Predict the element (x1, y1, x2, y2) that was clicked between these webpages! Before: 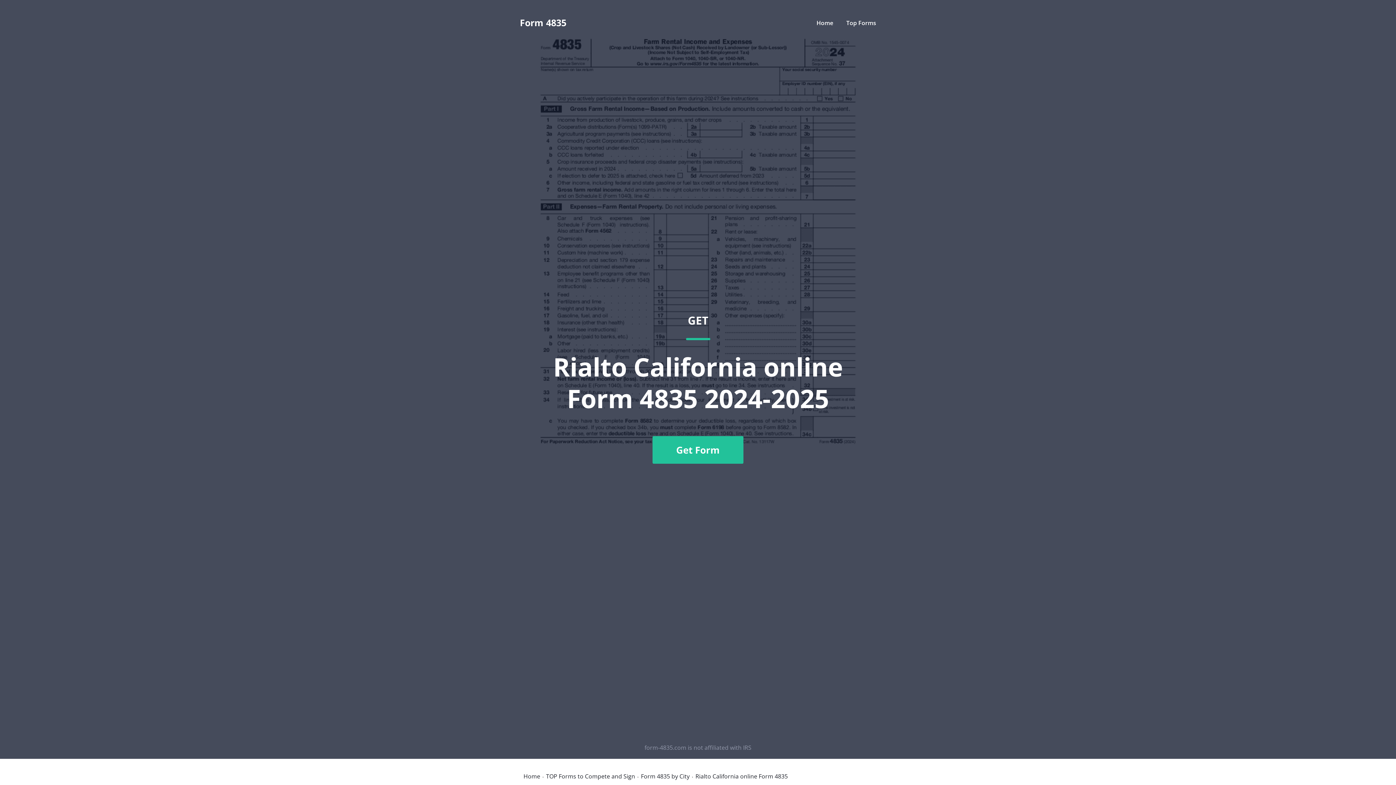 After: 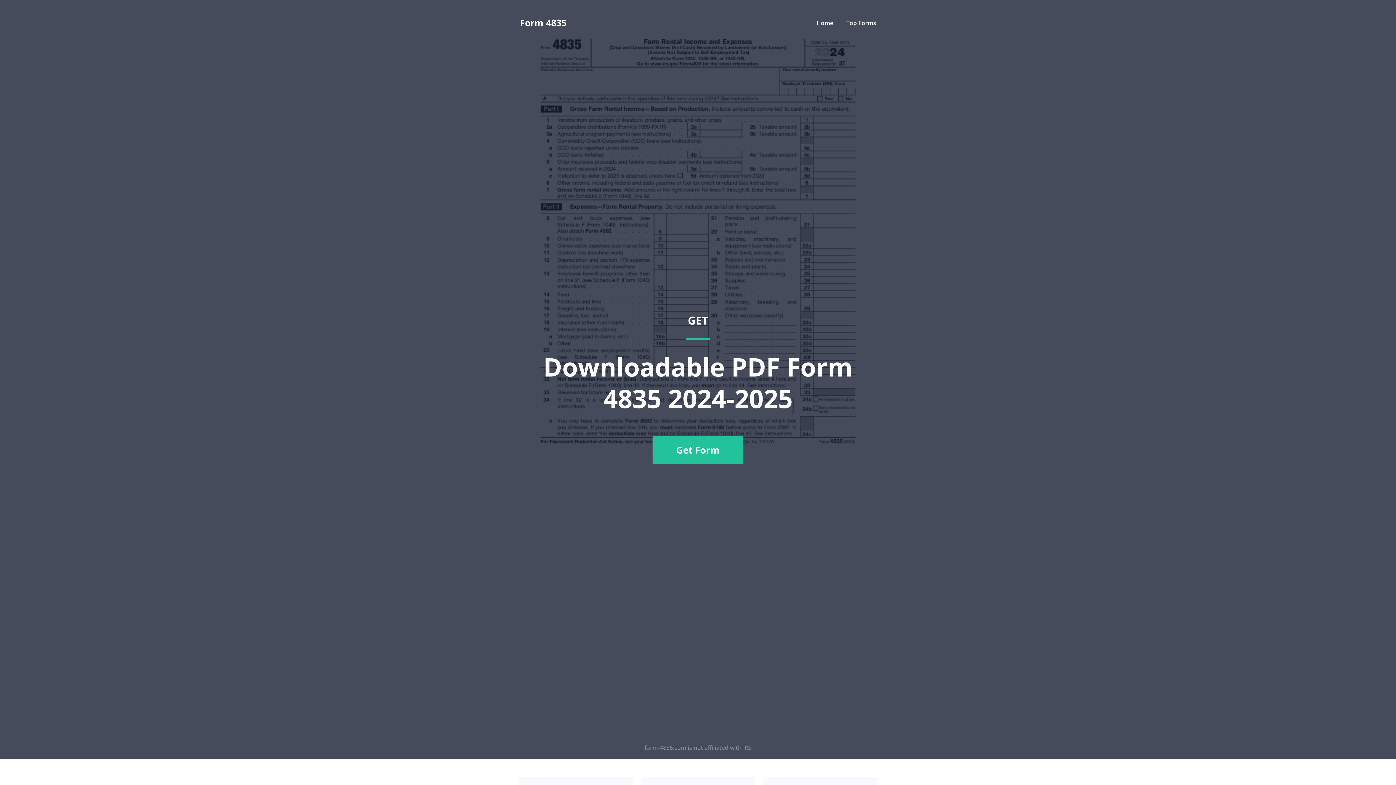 Action: label: Home bbox: (523, 773, 540, 779)